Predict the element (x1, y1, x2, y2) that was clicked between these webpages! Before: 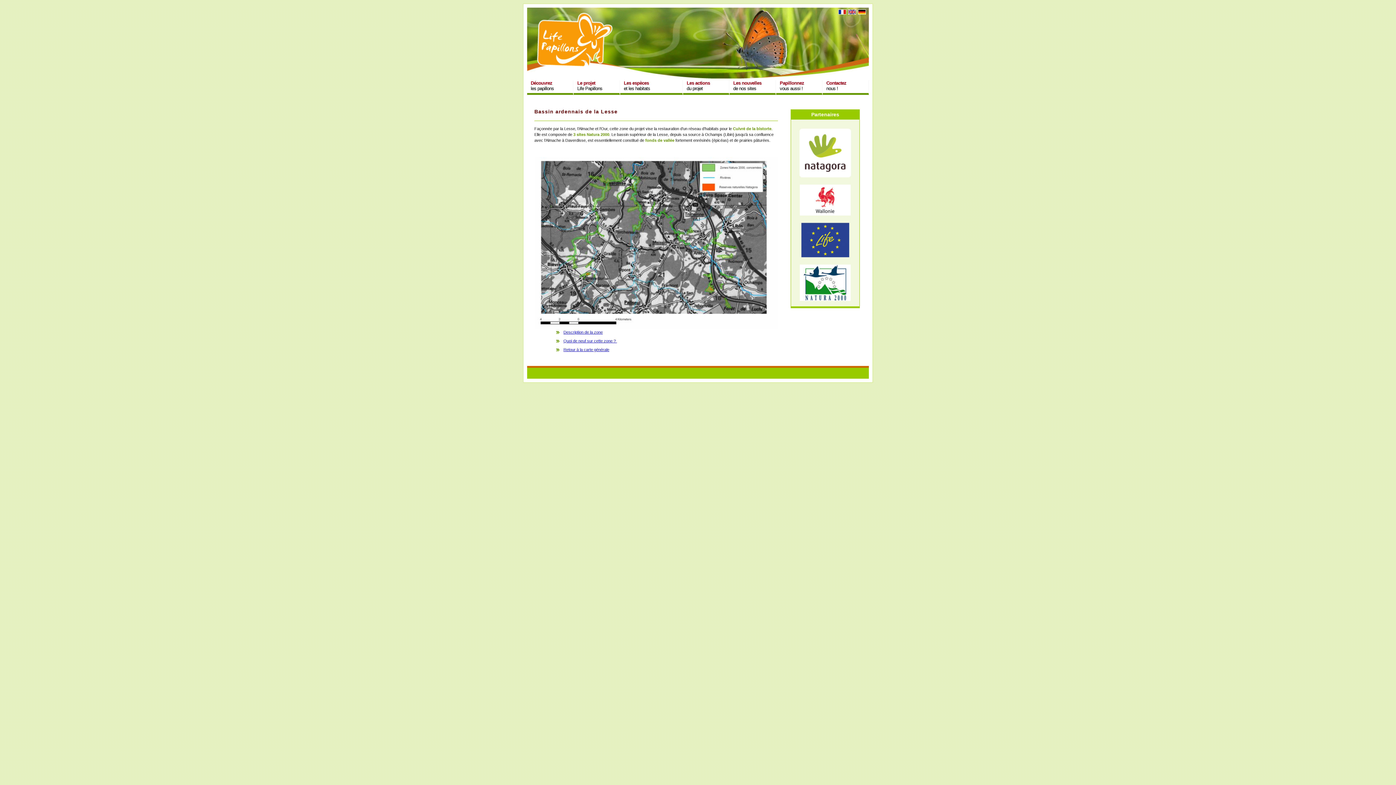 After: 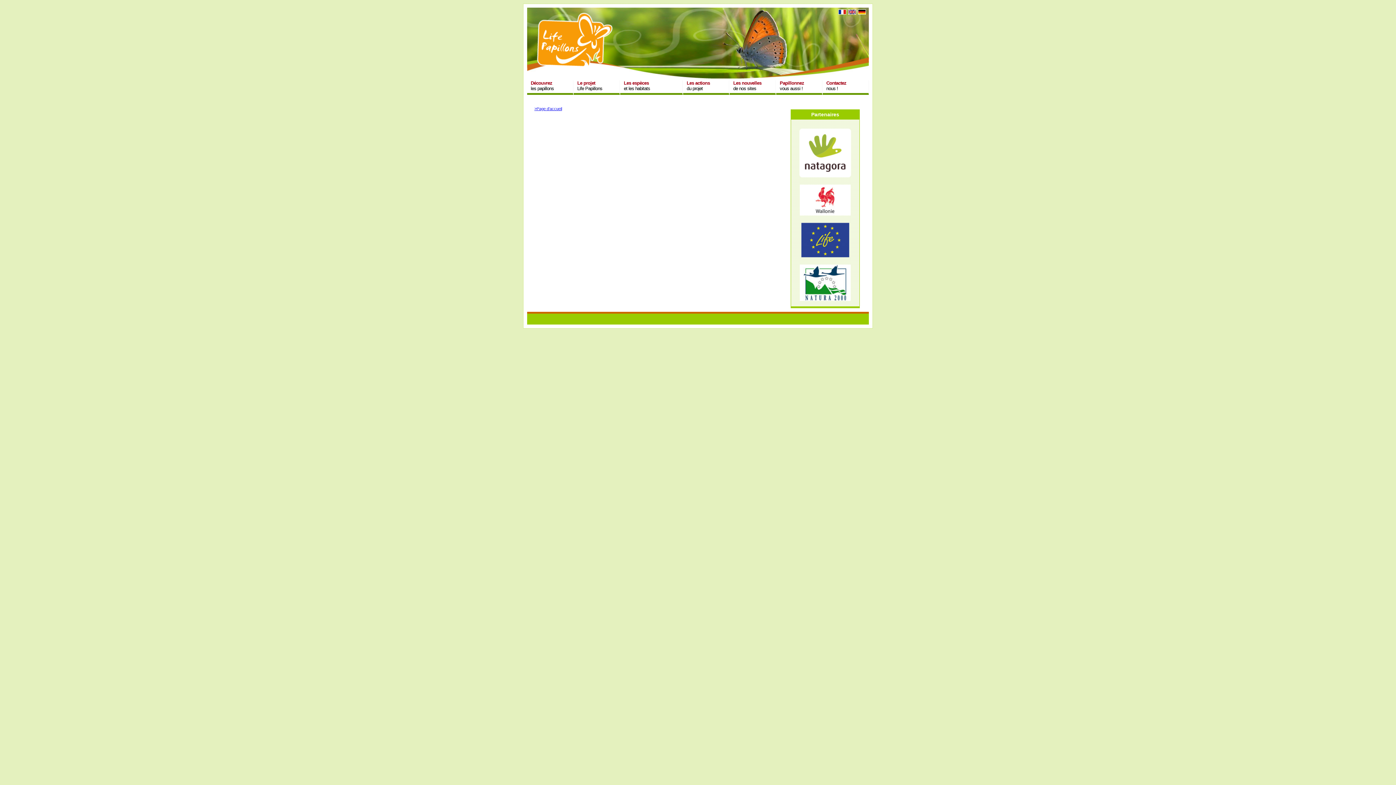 Action: label: Les nouvelles
de nos sites bbox: (729, 80, 776, 94)